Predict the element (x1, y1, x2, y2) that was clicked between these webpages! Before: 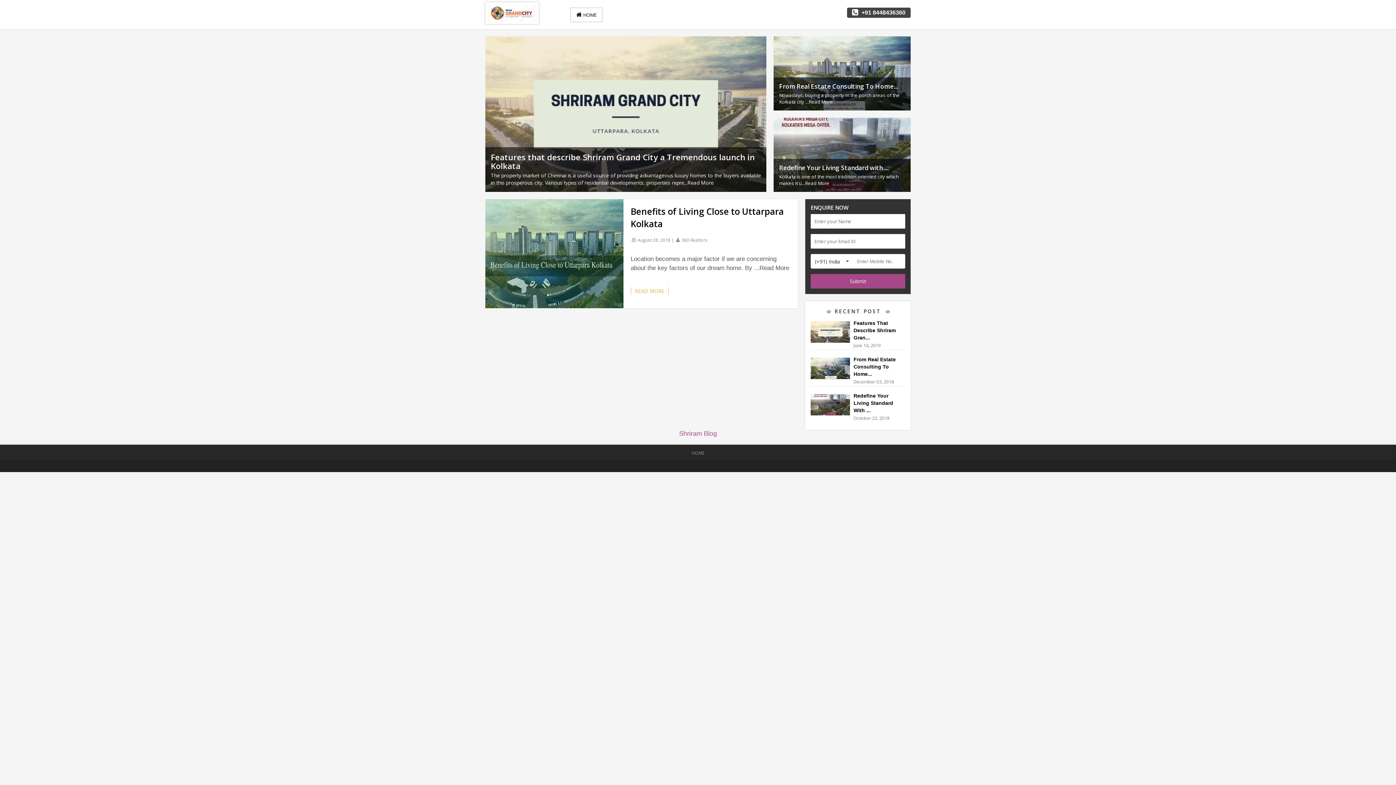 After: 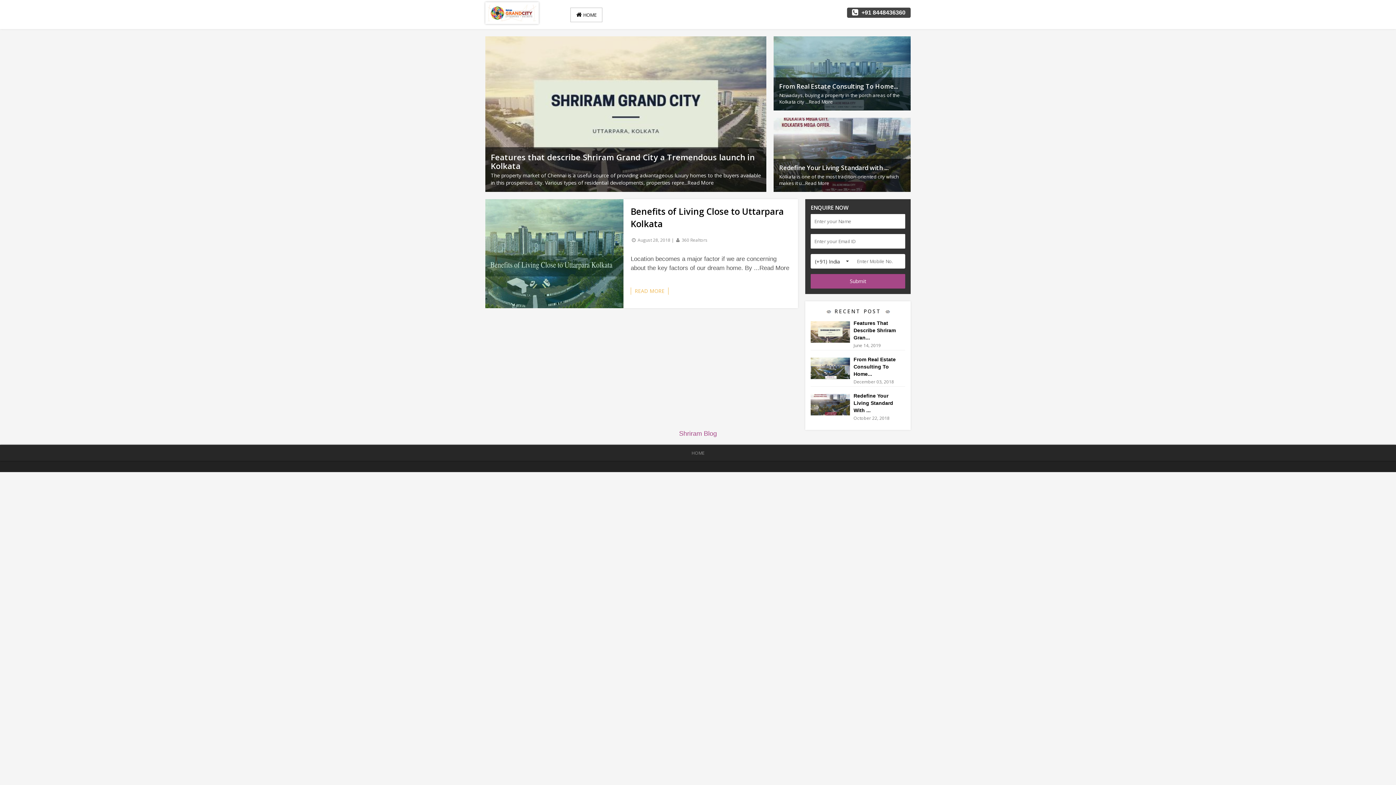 Action: bbox: (773, 36, 910, 110)